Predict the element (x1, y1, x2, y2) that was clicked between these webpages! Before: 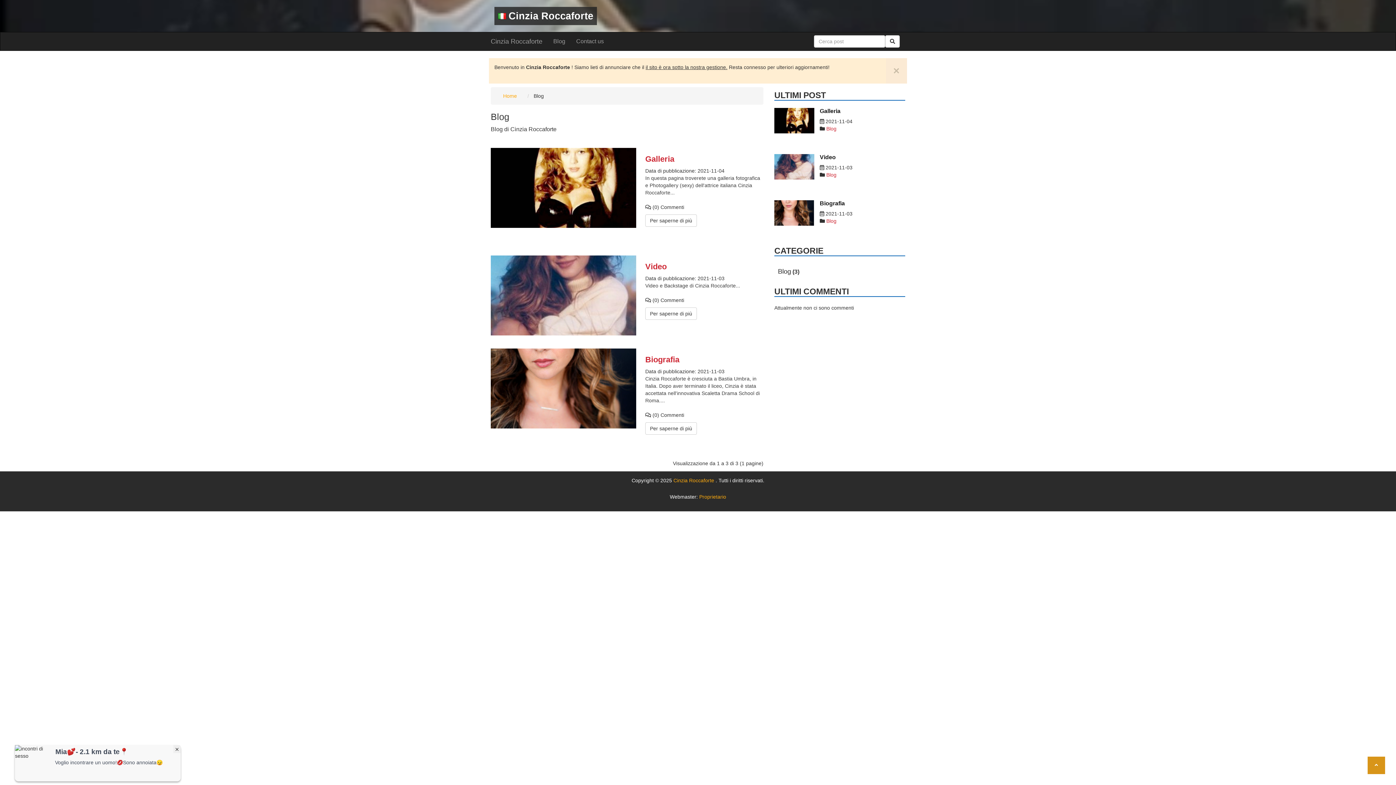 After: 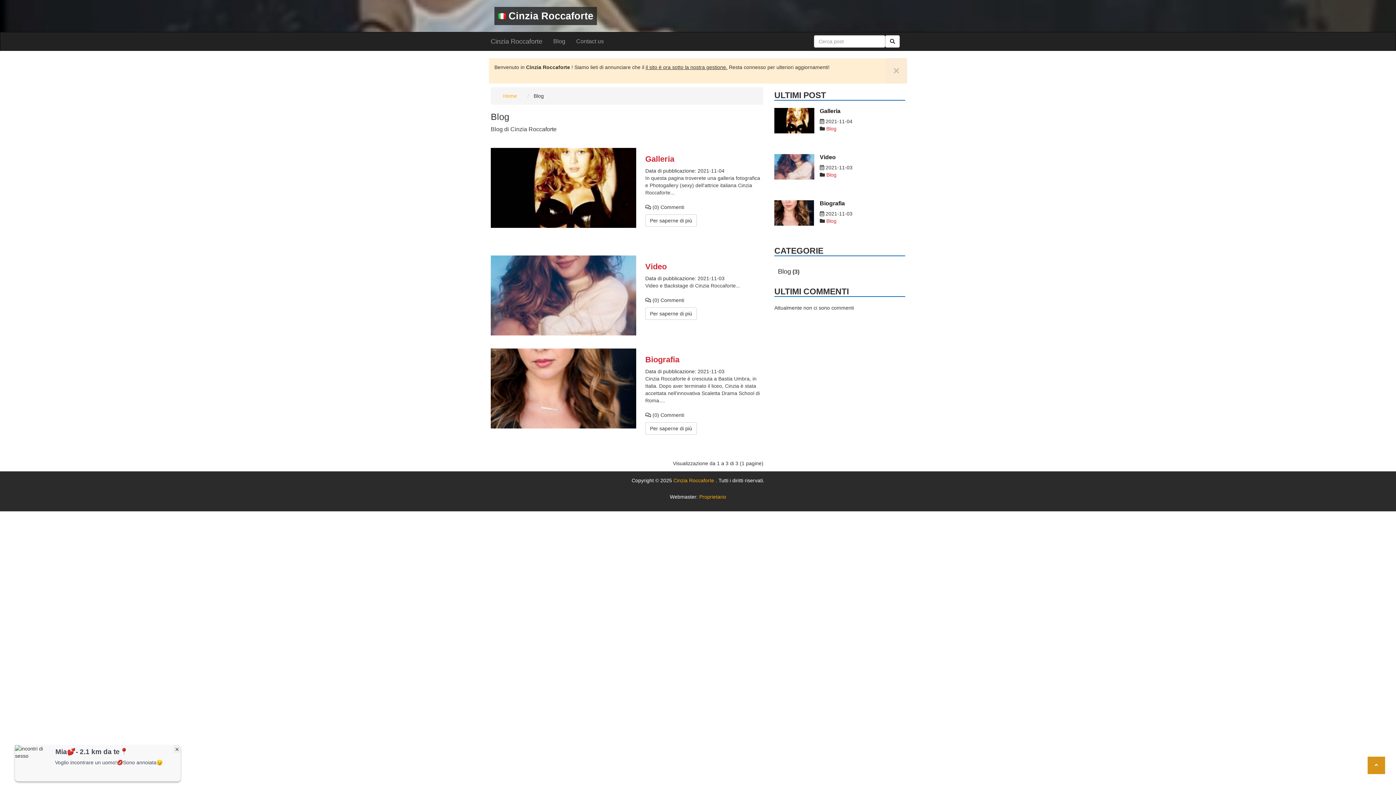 Action: bbox: (826, 125, 836, 131) label: Blog